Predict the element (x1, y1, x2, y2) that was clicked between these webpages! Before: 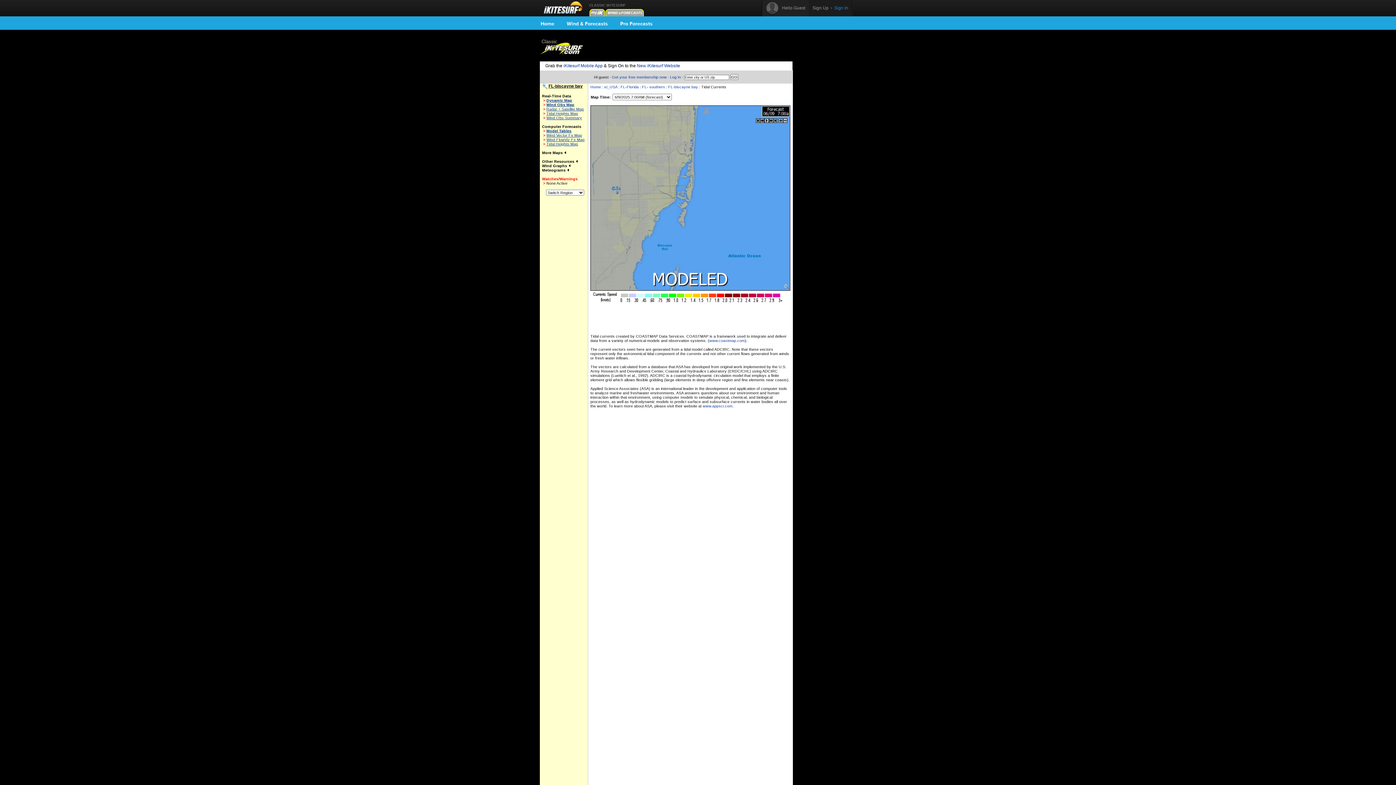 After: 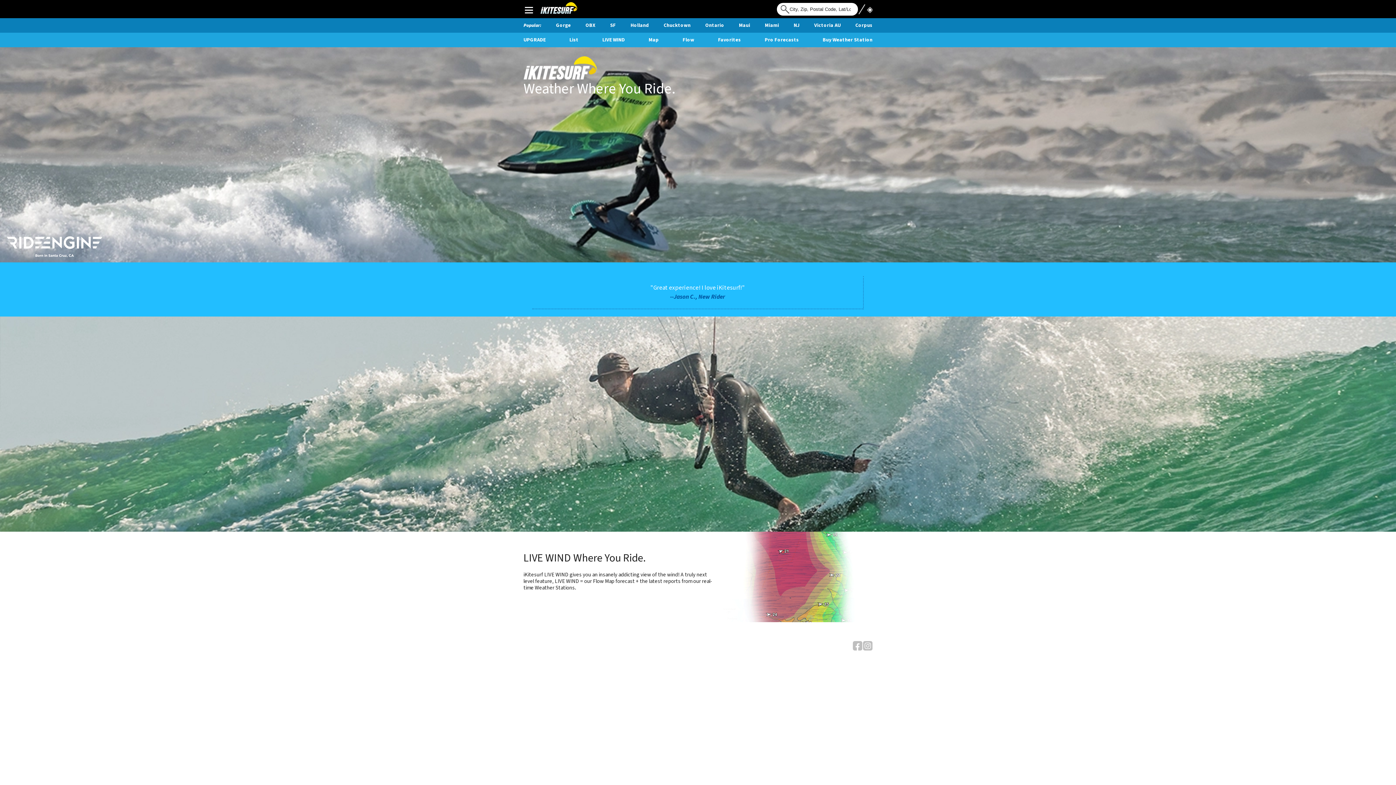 Action: bbox: (543, 1, 583, 14)